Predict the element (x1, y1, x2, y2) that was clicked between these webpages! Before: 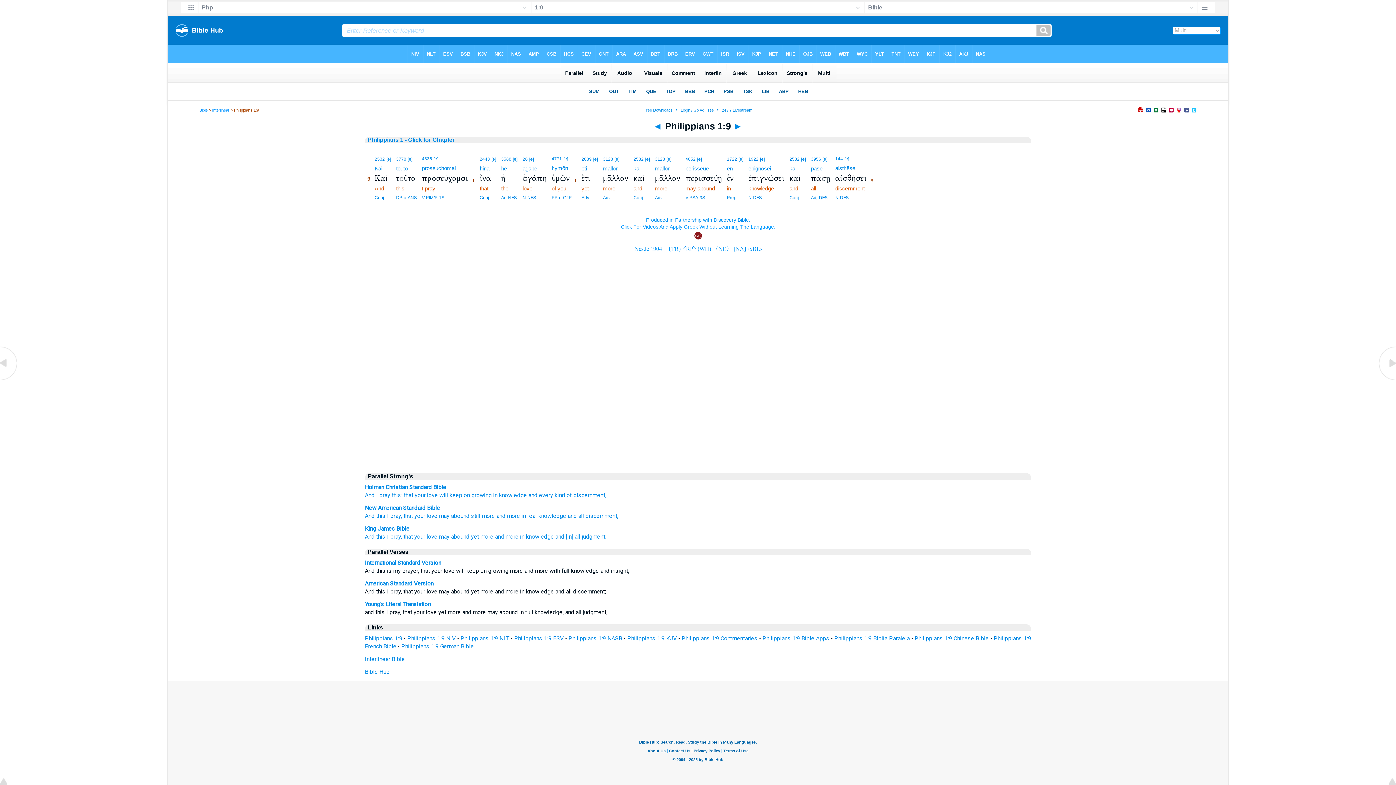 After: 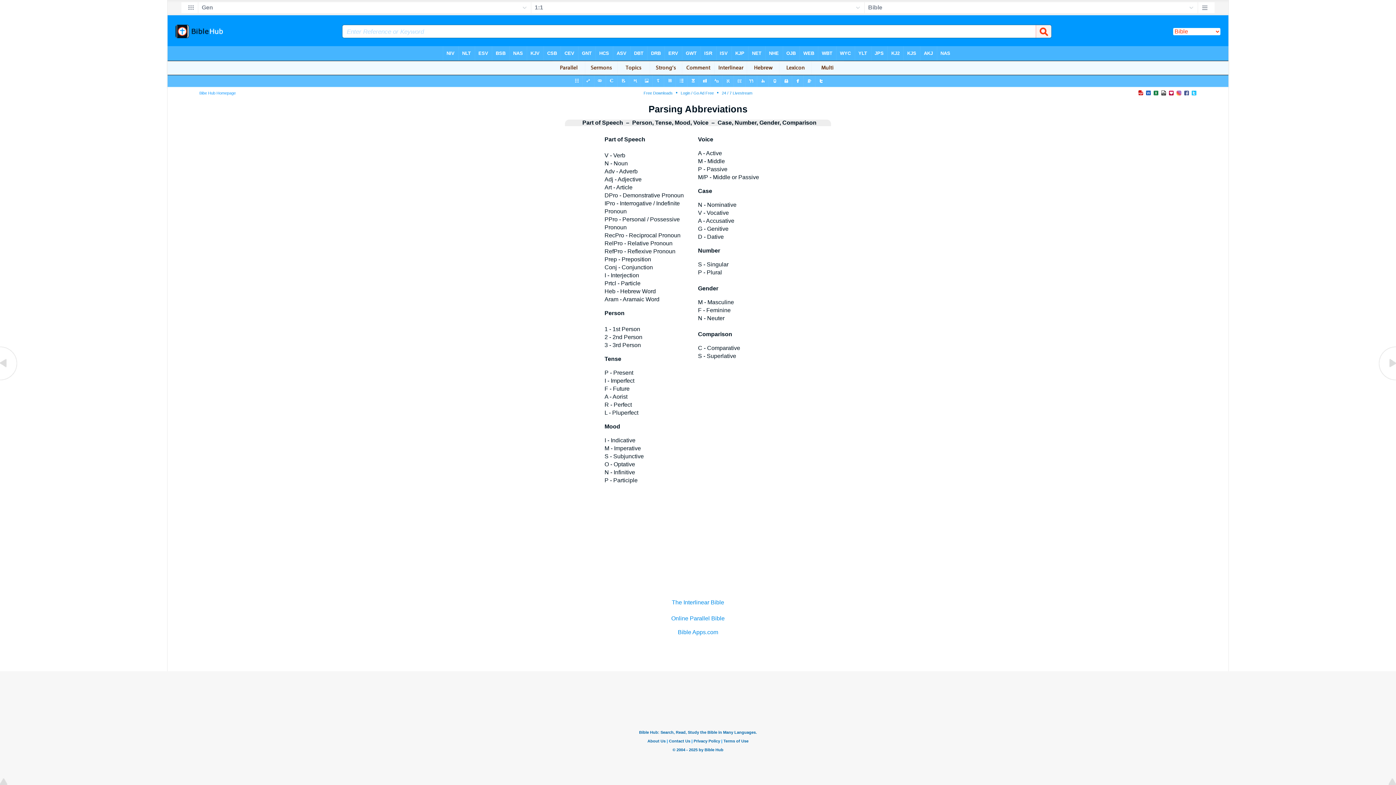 Action: label: Conj bbox: (789, 195, 799, 200)